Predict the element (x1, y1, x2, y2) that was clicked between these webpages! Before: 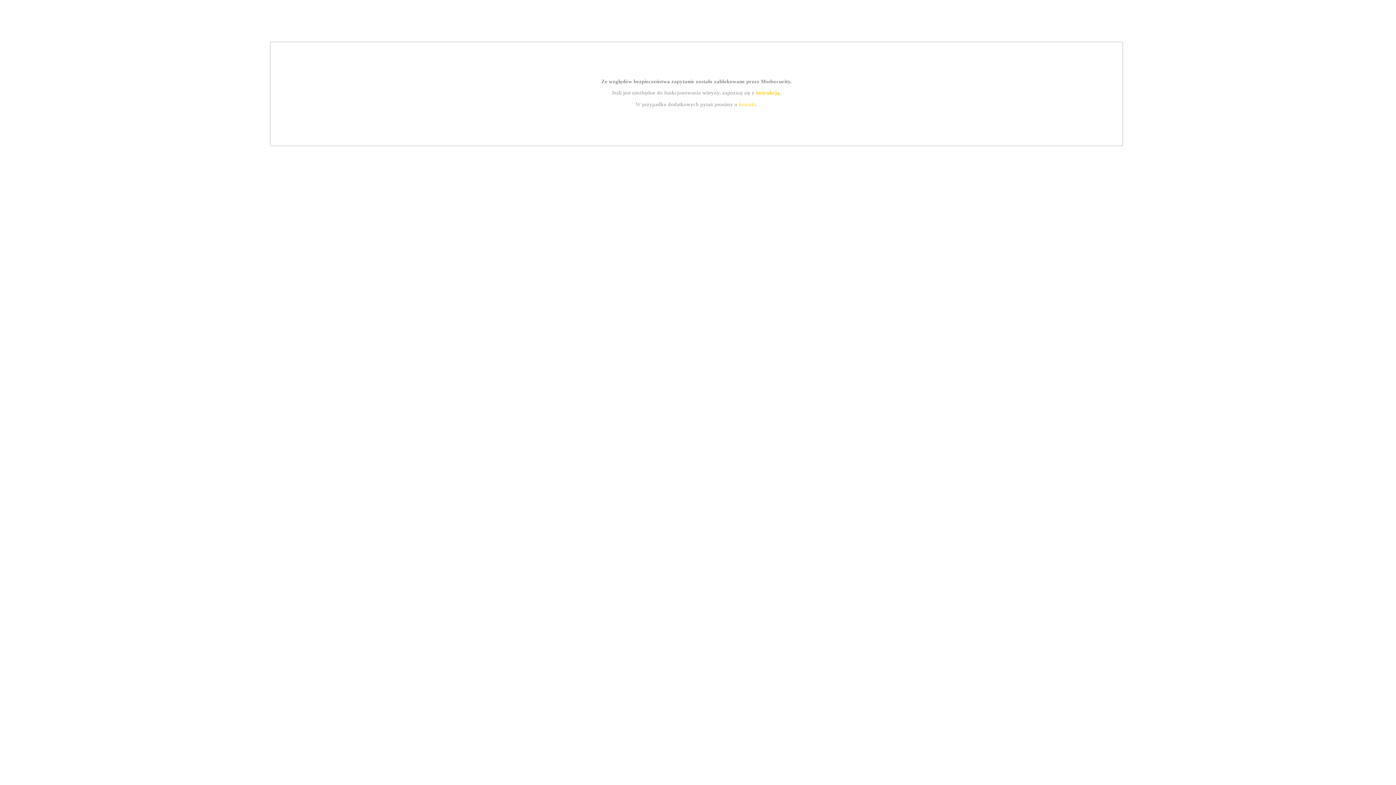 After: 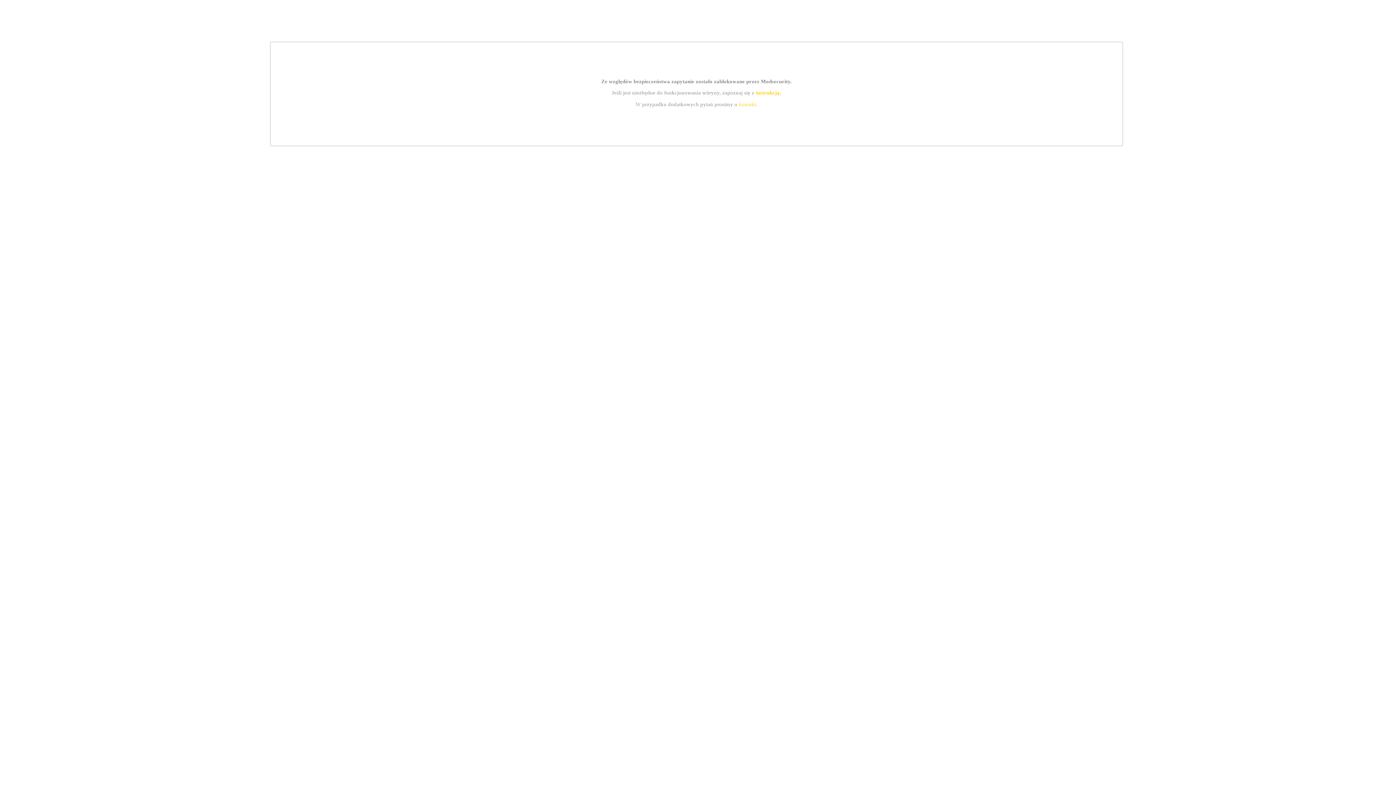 Action: bbox: (755, 89, 779, 95) label: instrukcją